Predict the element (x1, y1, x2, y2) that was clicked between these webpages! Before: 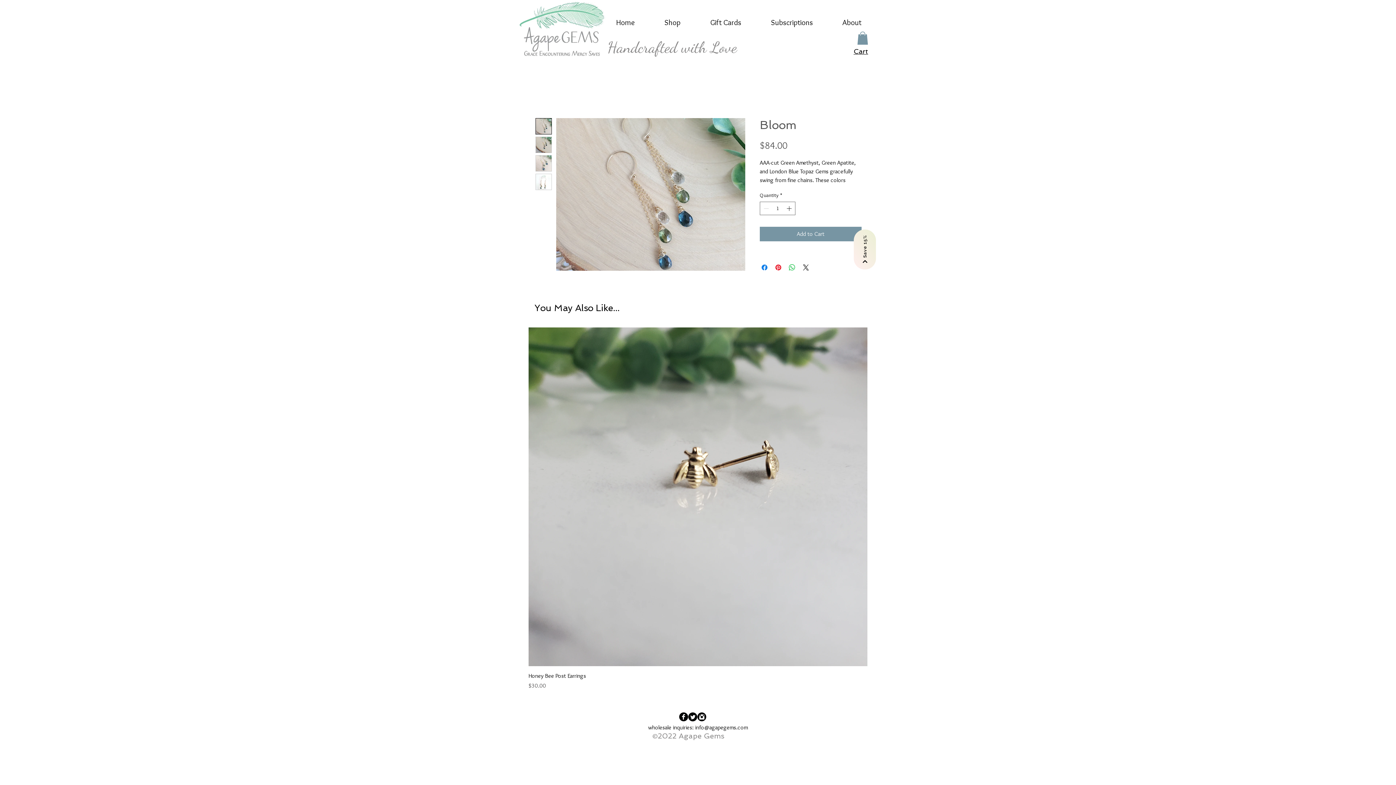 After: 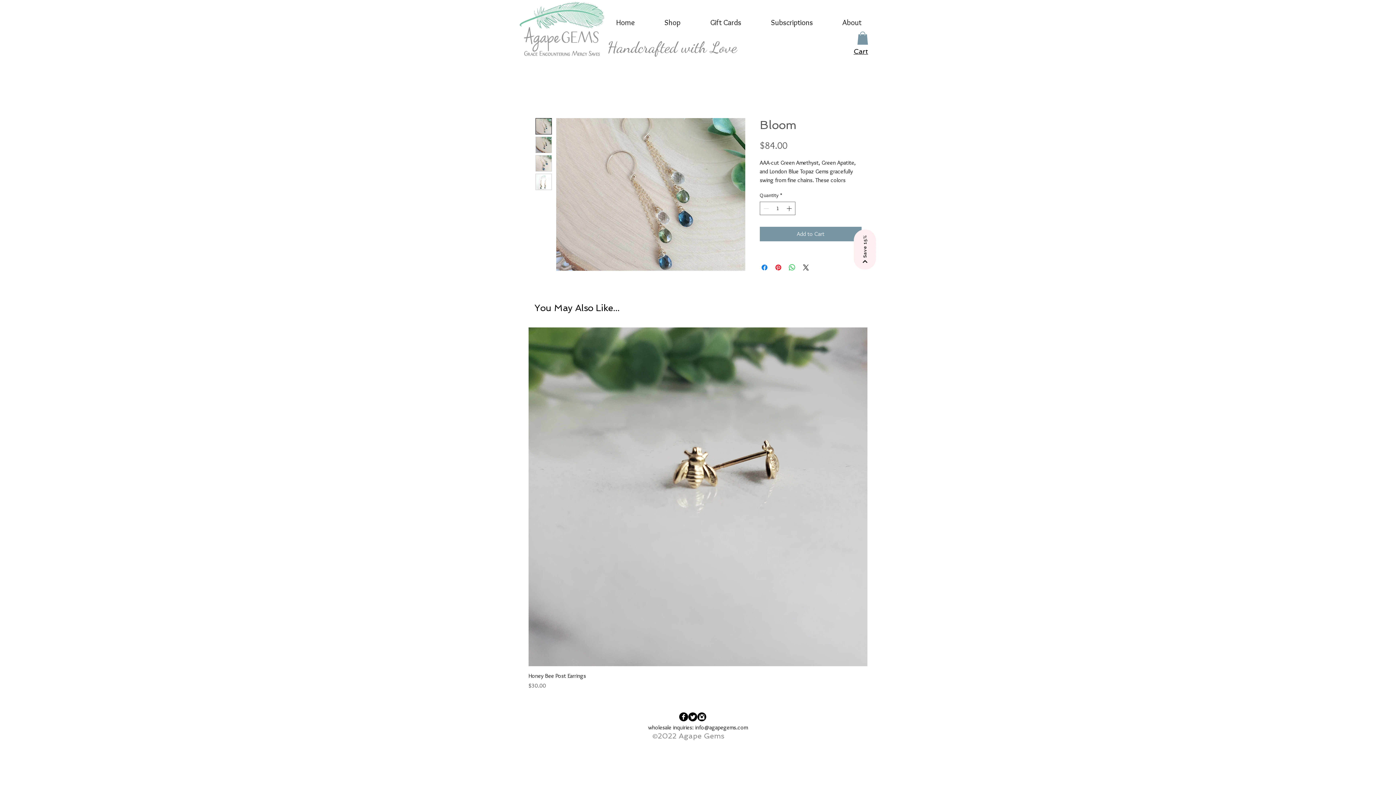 Action: label: Save 15% bbox: (854, 229, 876, 269)